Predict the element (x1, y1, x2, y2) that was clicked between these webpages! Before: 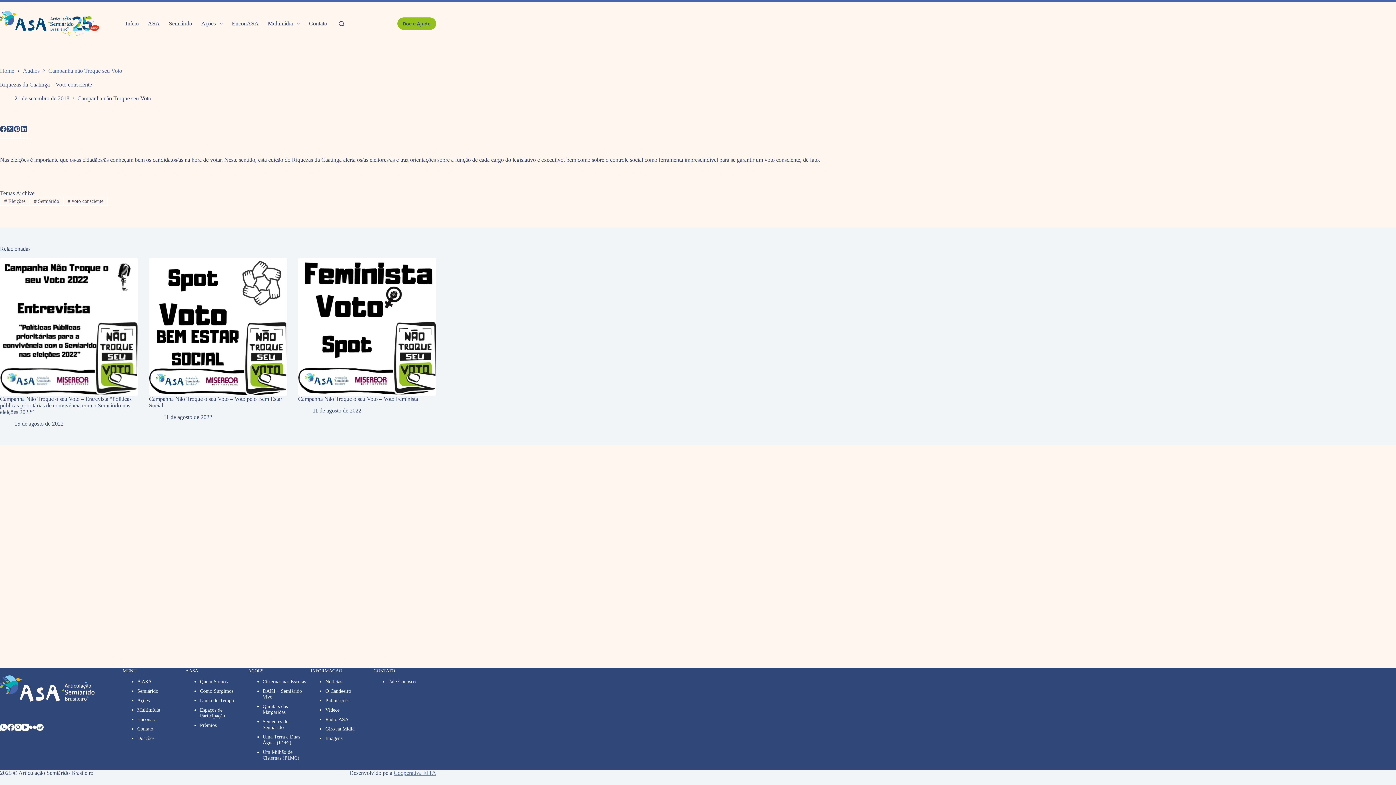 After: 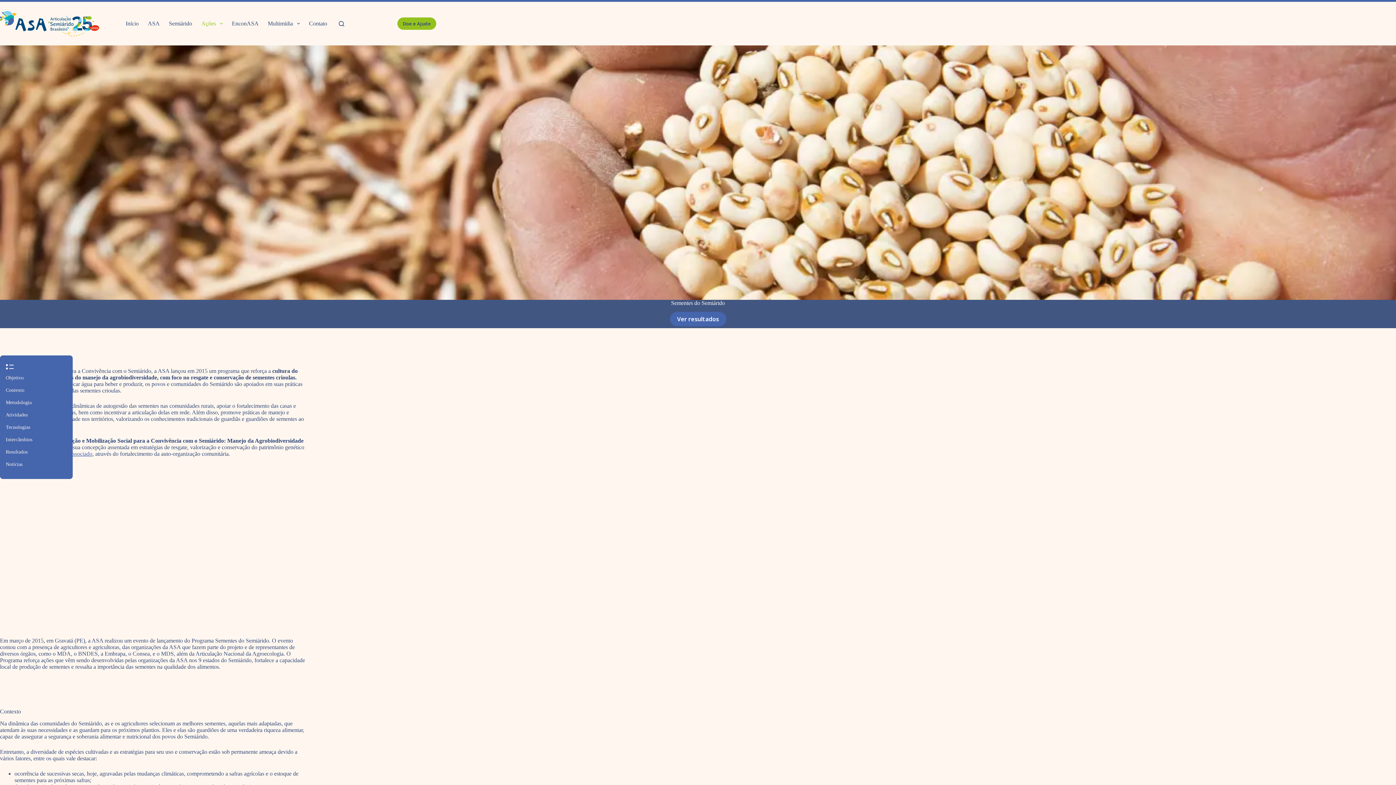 Action: bbox: (262, 719, 288, 730) label: Sementes do Semiárido